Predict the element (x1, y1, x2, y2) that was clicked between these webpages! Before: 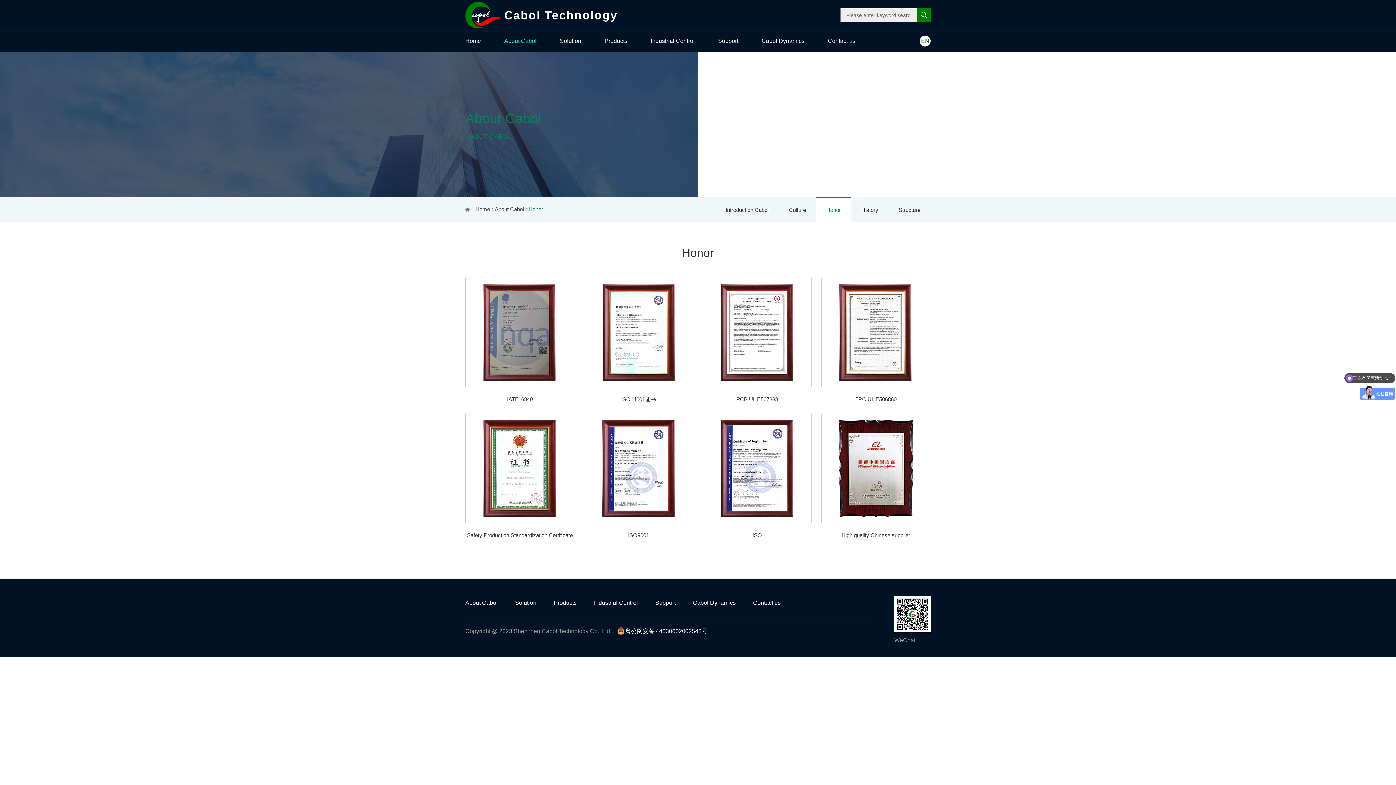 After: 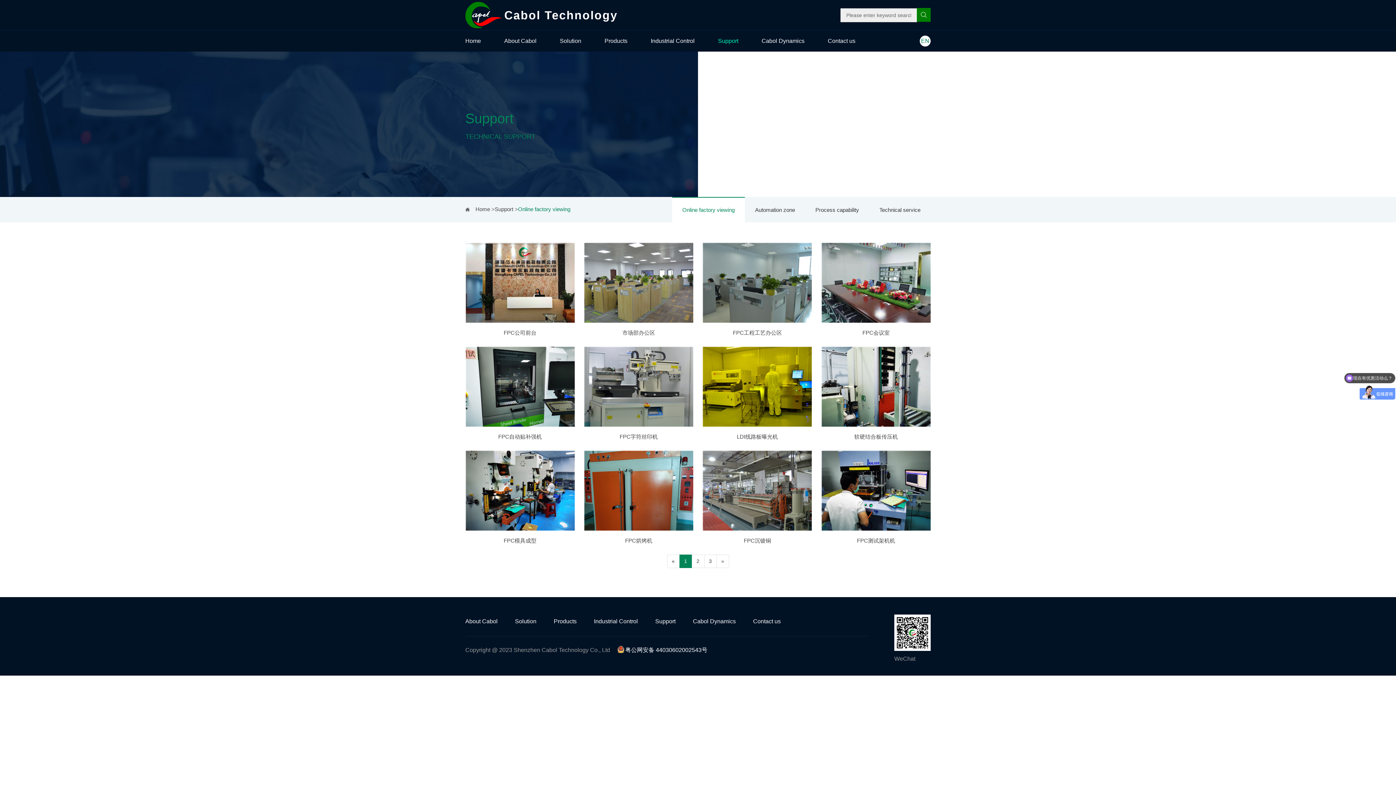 Action: label: Support bbox: (718, 30, 738, 51)